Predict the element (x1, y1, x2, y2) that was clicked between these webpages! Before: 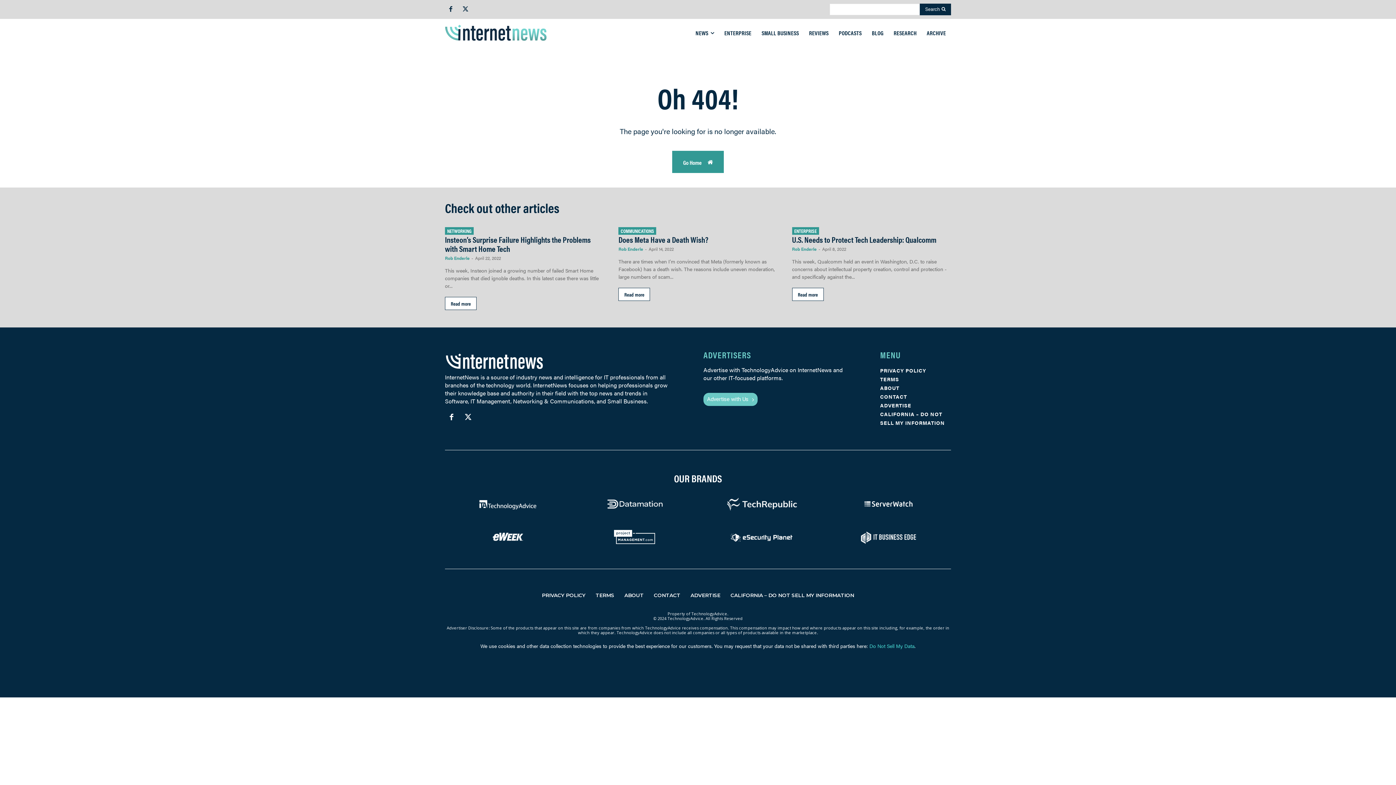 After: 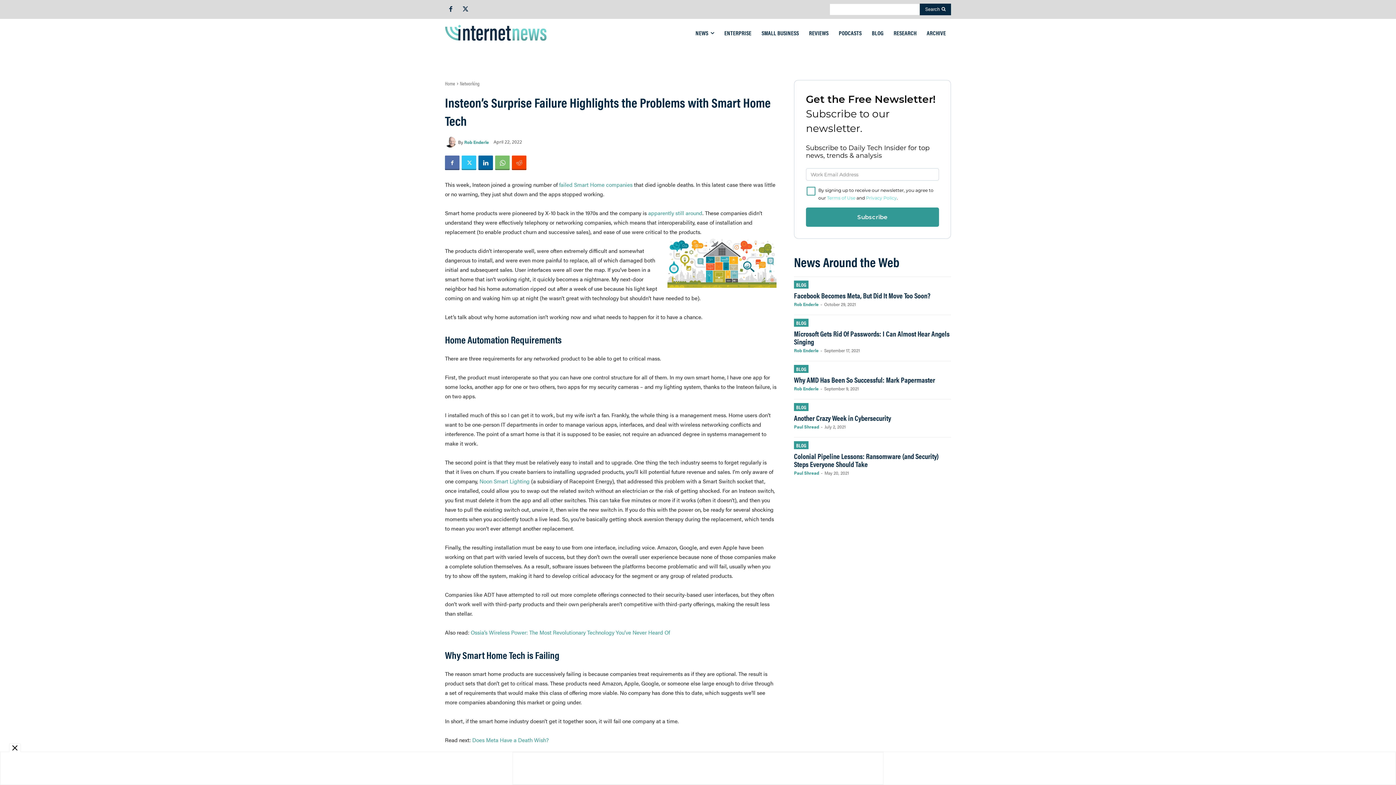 Action: bbox: (445, 297, 476, 310) label: Read more